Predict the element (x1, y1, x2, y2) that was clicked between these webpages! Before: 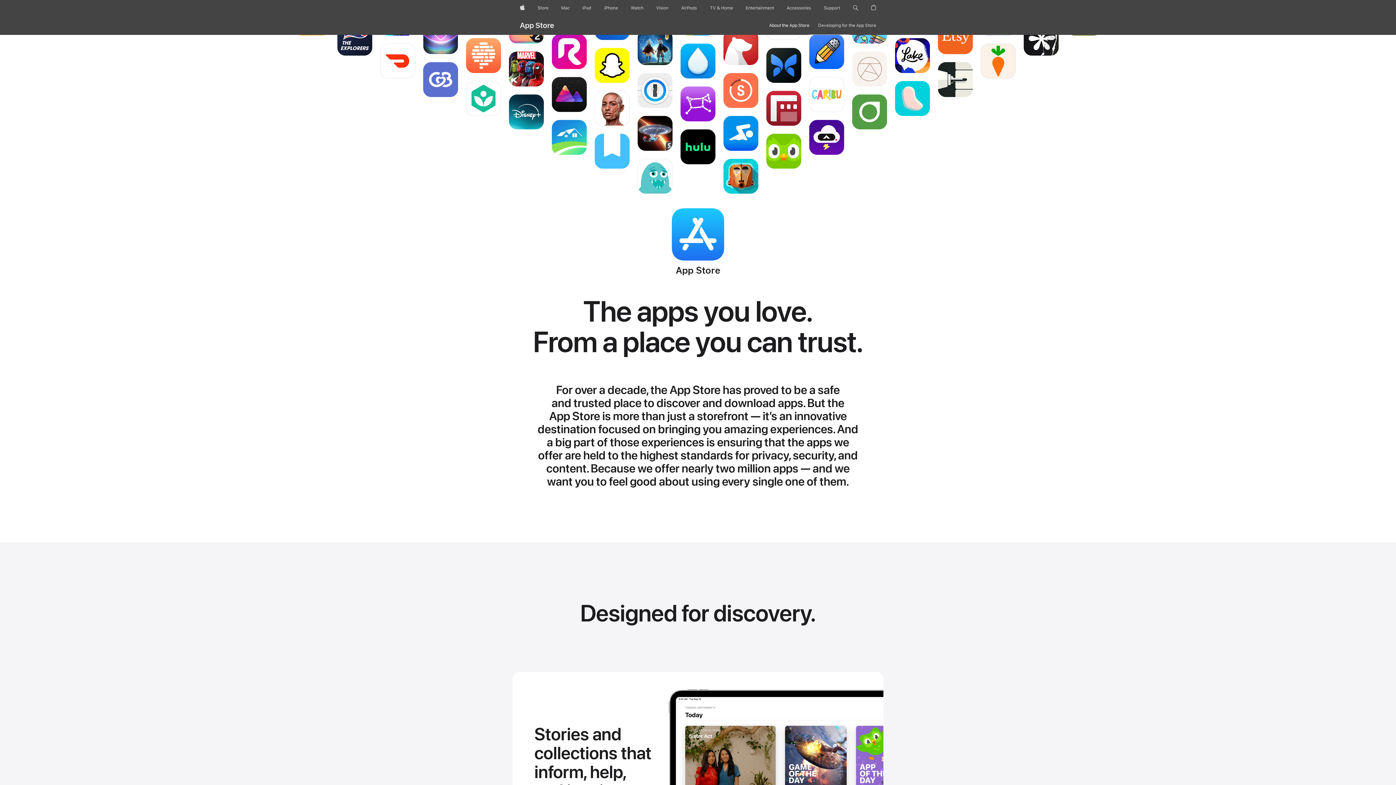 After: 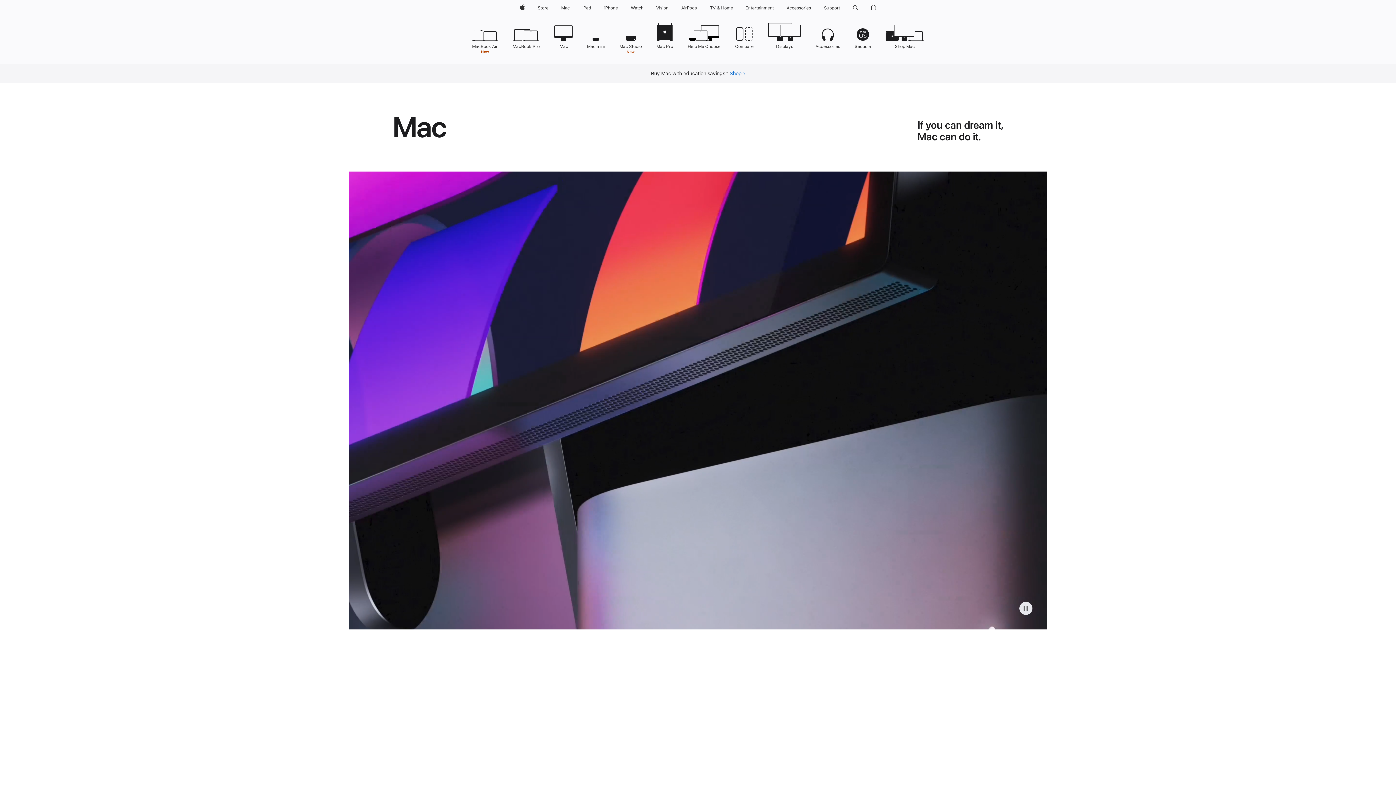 Action: label: Mac bbox: (558, 0, 572, 16)